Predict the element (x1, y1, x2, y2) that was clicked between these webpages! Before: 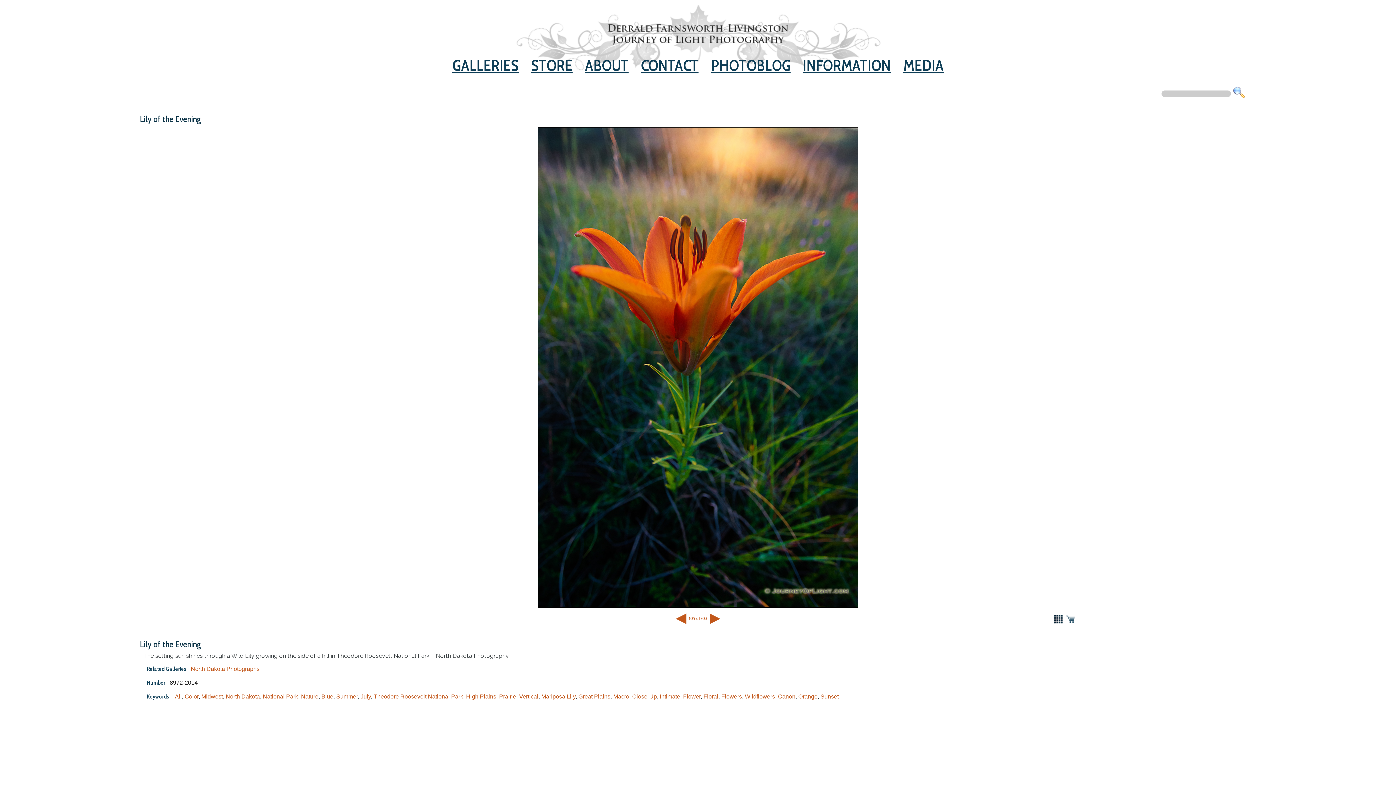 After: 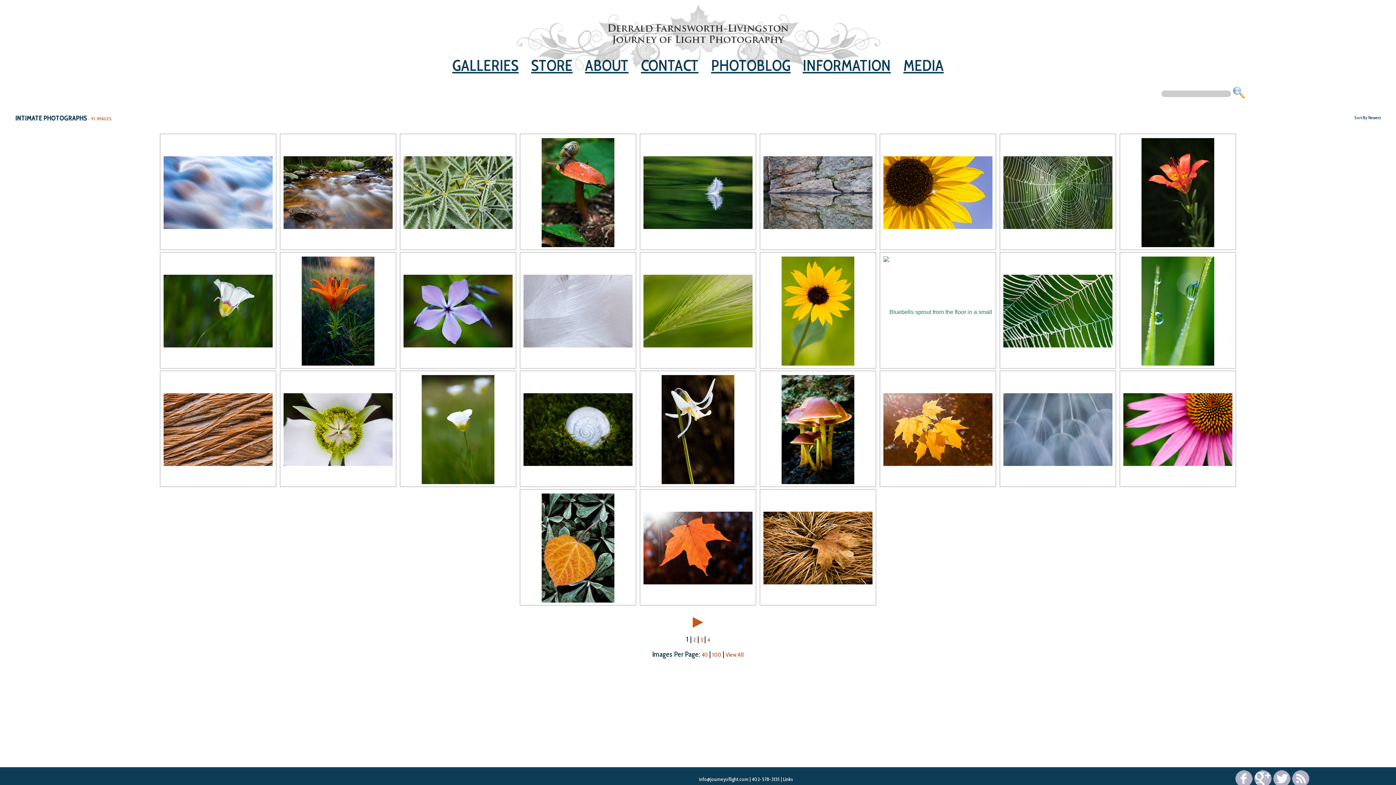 Action: label: Intimate bbox: (660, 693, 680, 700)